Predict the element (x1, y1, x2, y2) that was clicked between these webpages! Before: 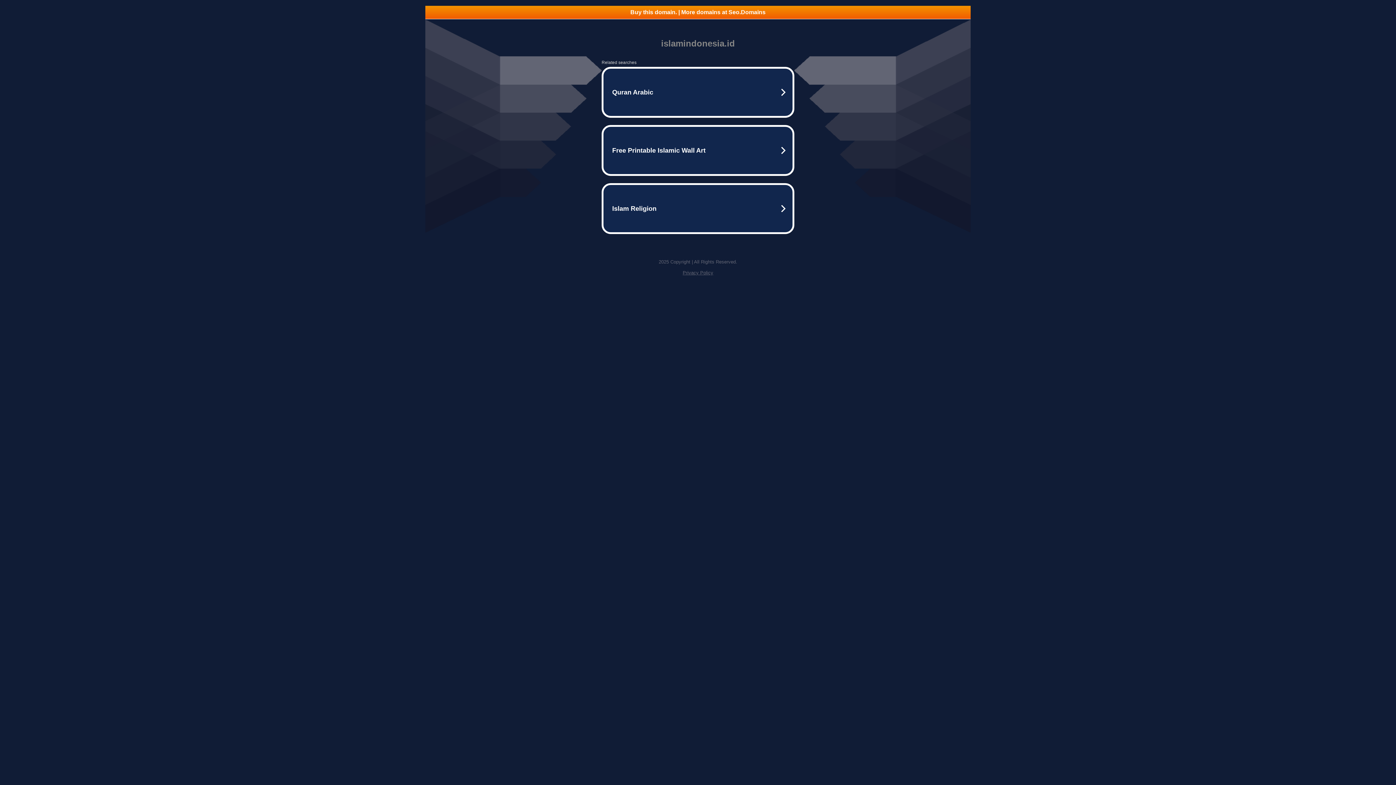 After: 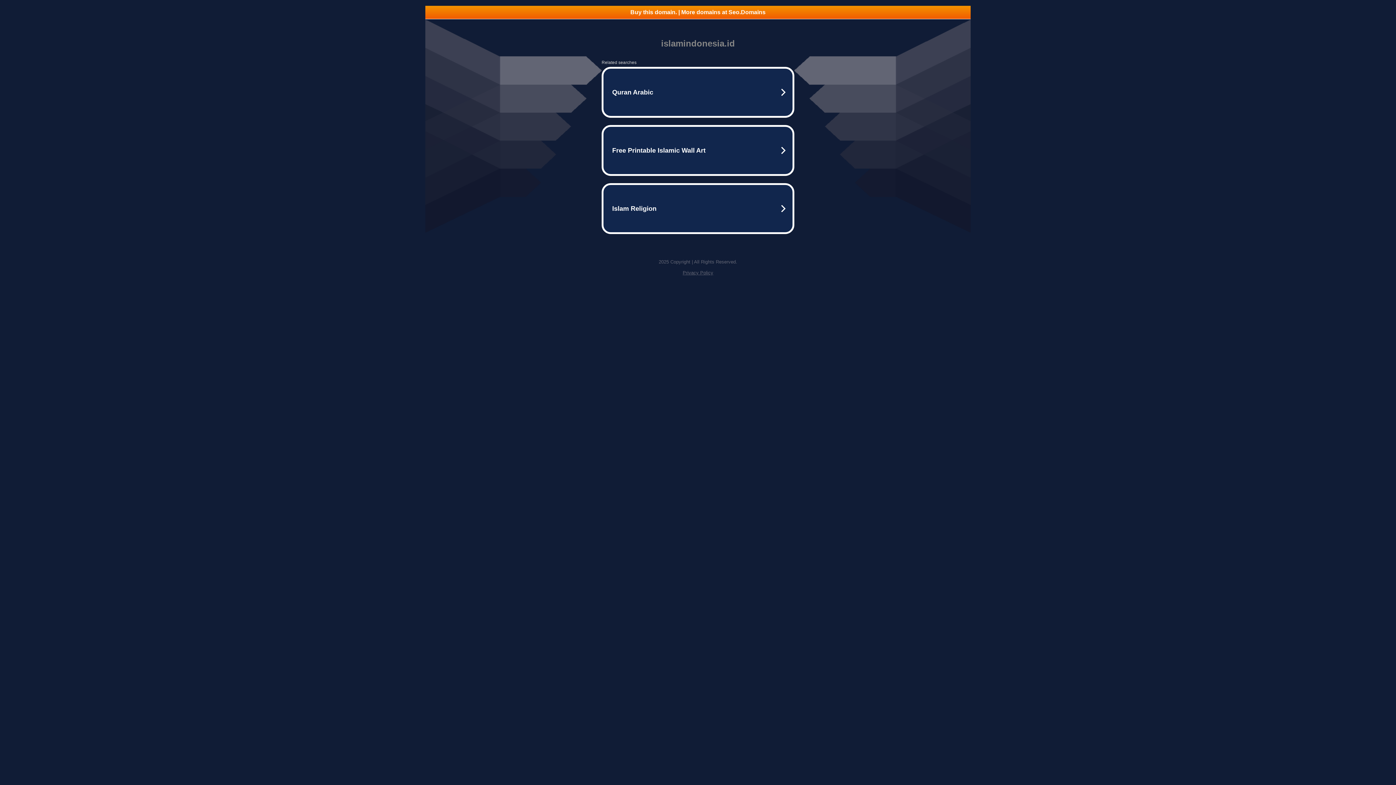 Action: label: Privacy Policy bbox: (682, 270, 713, 275)